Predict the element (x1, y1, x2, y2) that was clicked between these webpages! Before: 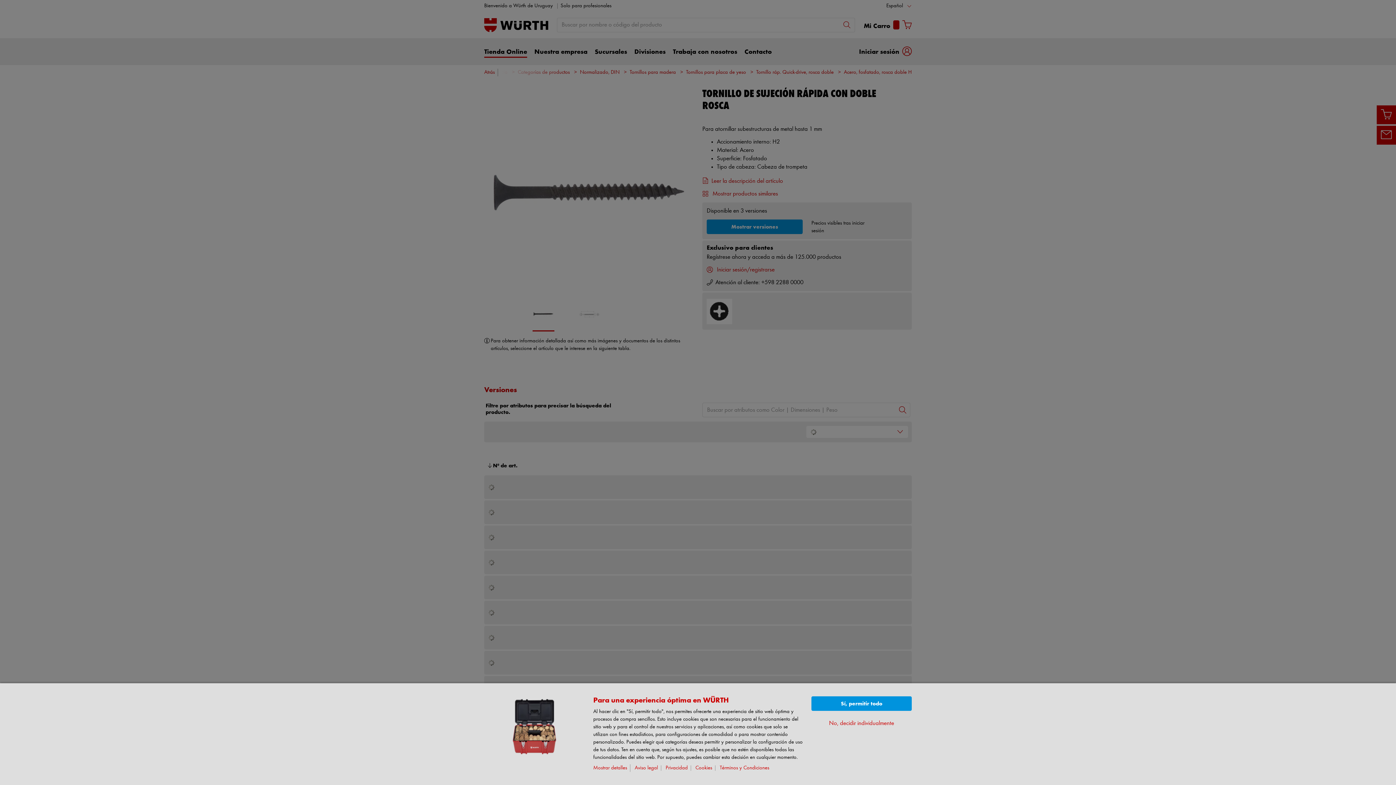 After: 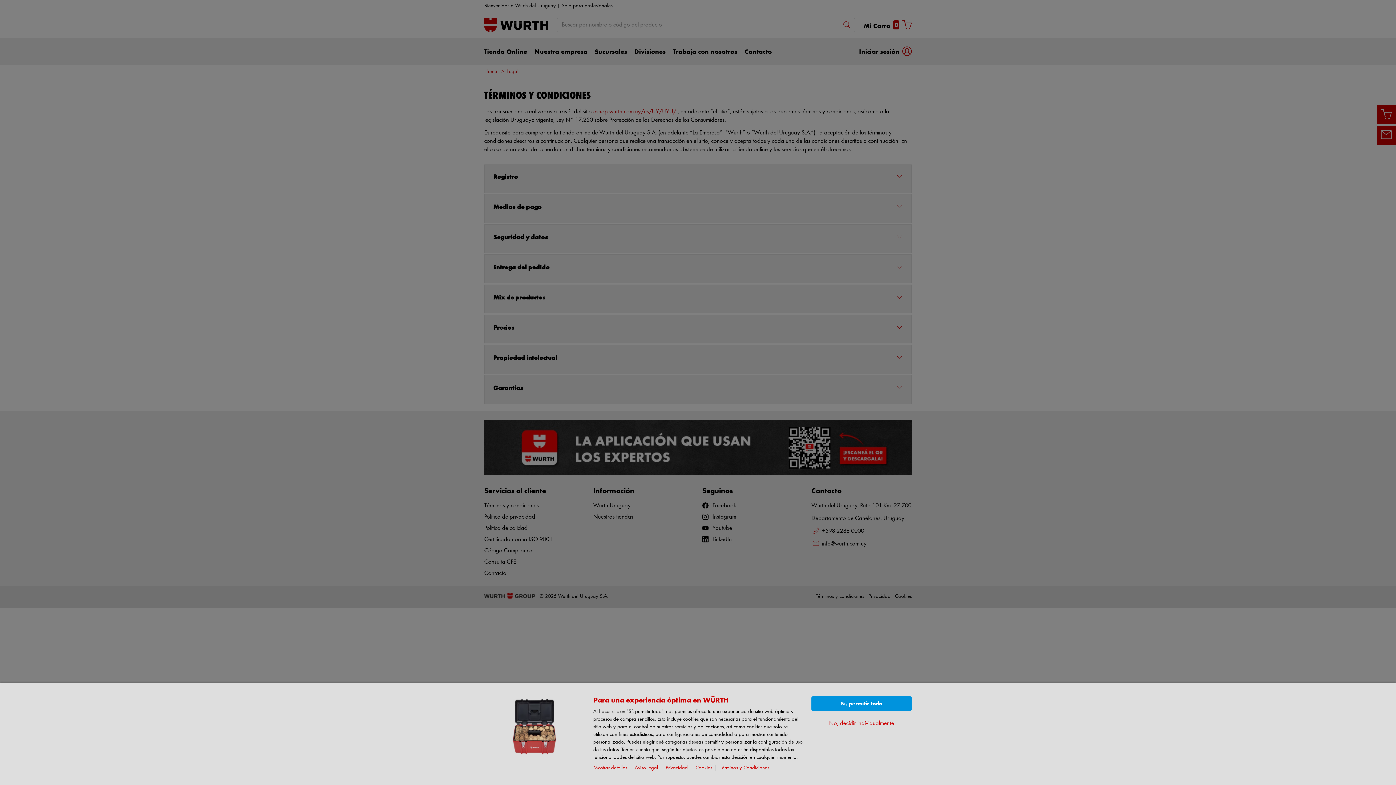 Action: bbox: (720, 765, 772, 771) label: Términos y Condiciones